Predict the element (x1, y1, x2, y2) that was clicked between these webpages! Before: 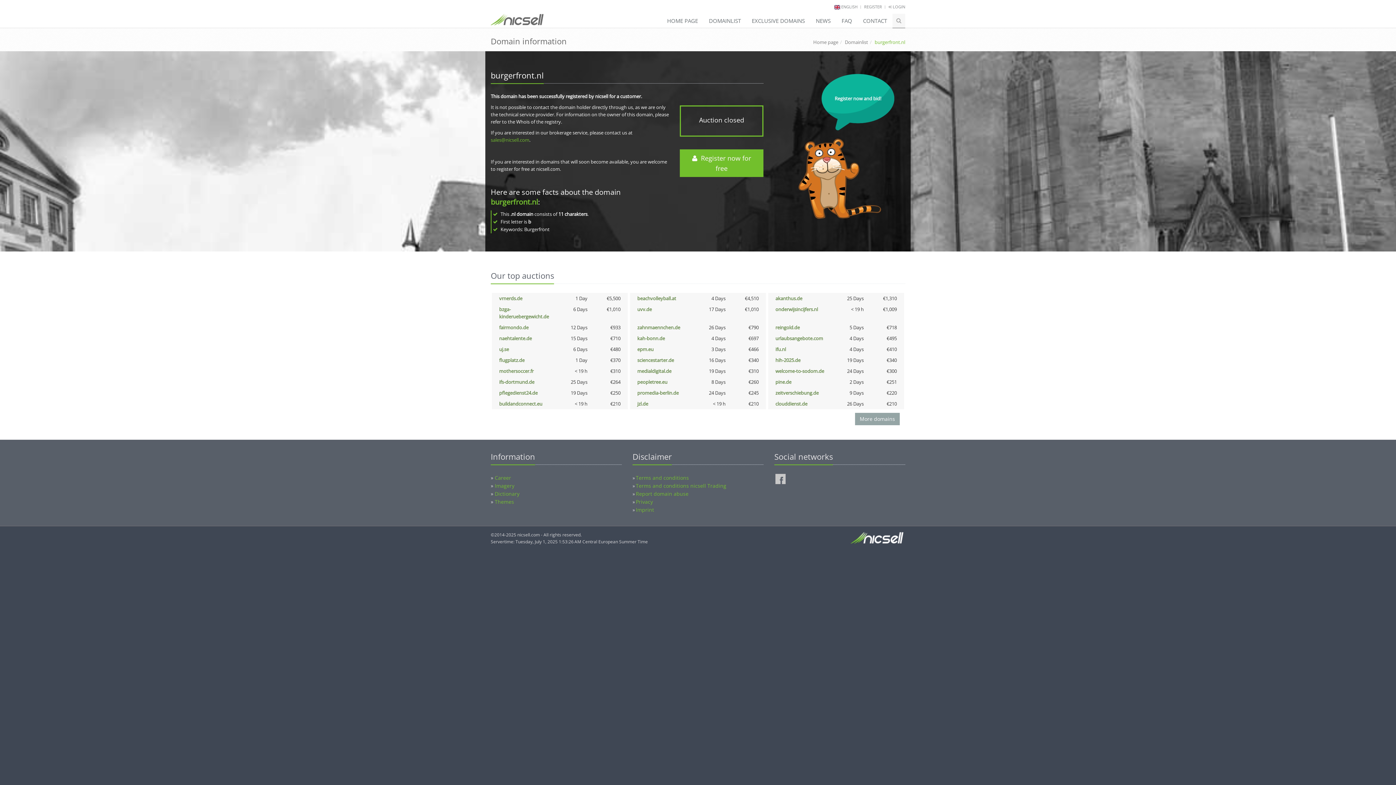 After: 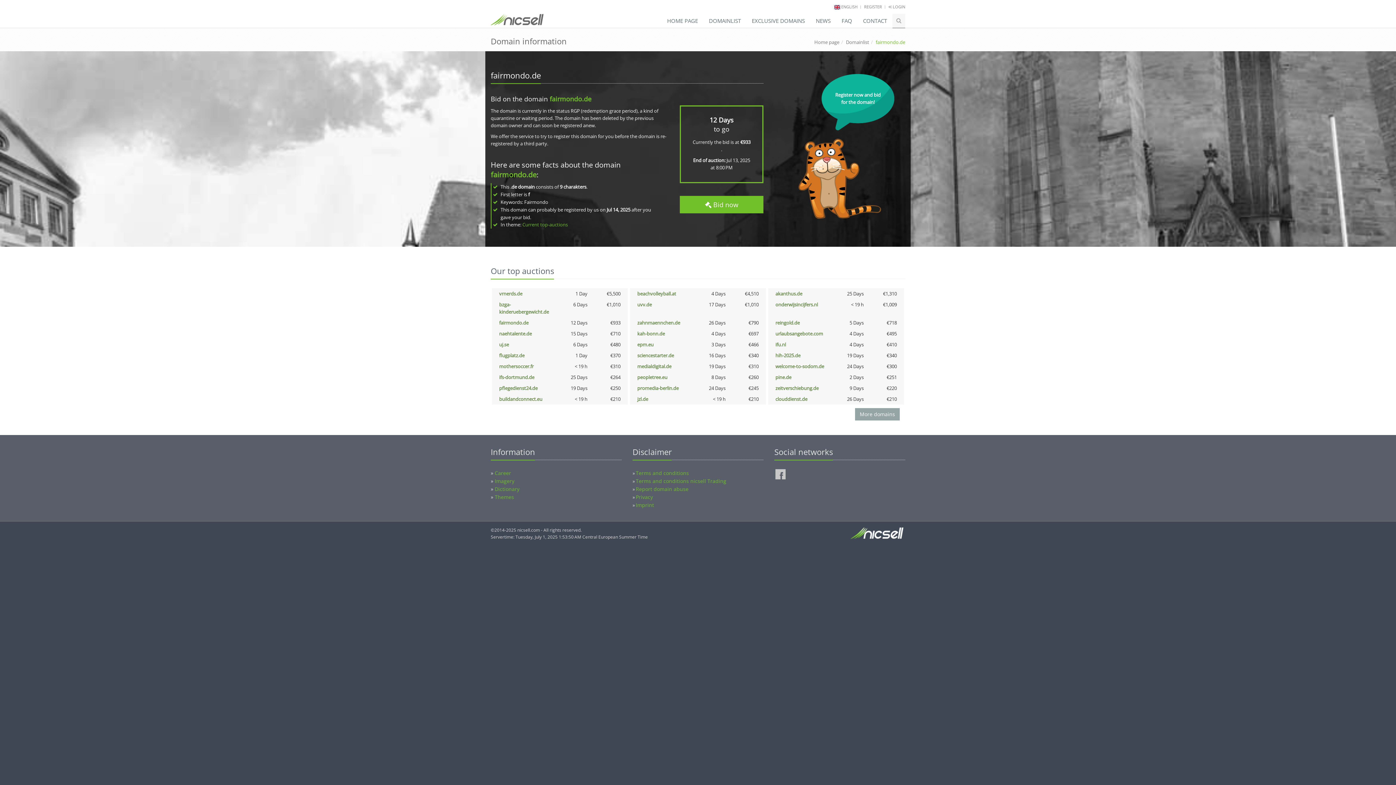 Action: bbox: (499, 324, 528, 330) label: fairmondo.de